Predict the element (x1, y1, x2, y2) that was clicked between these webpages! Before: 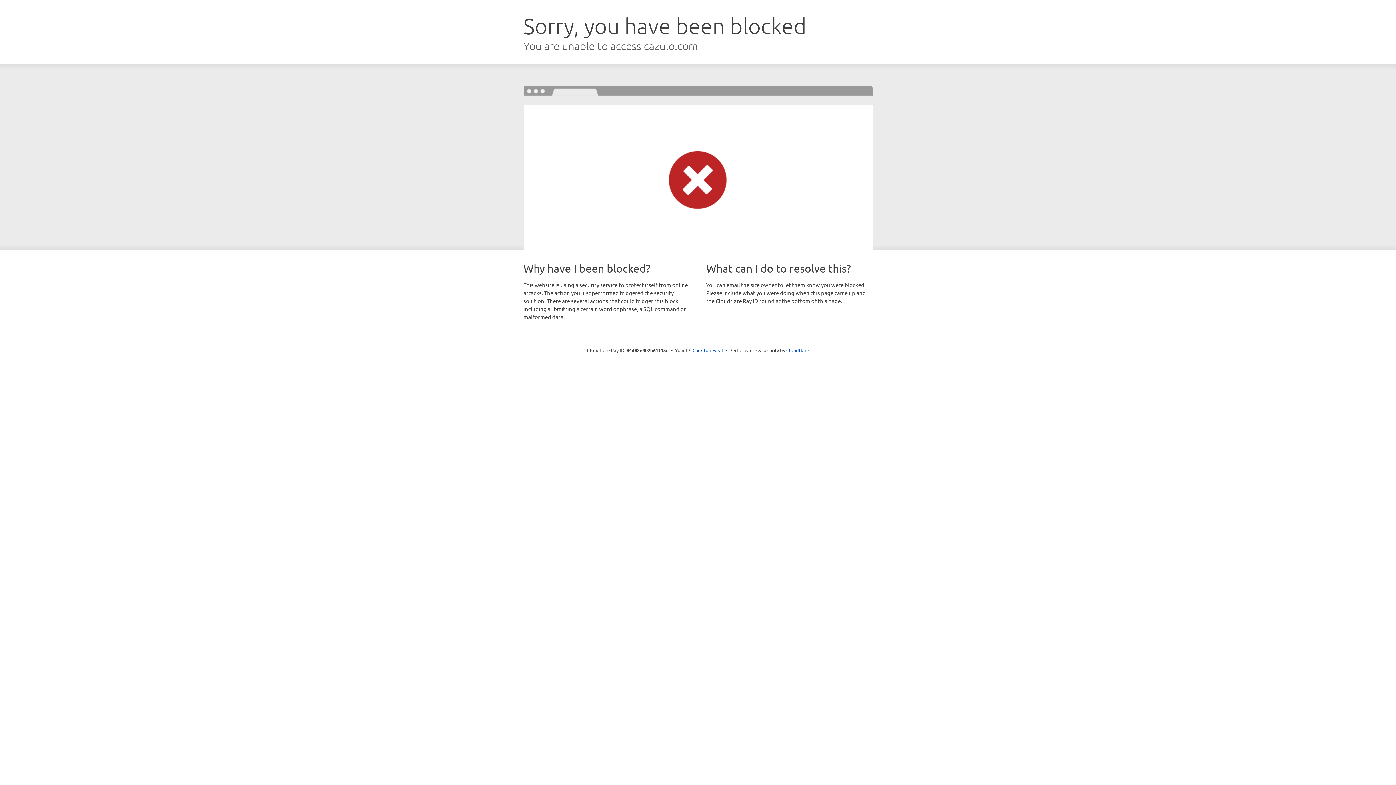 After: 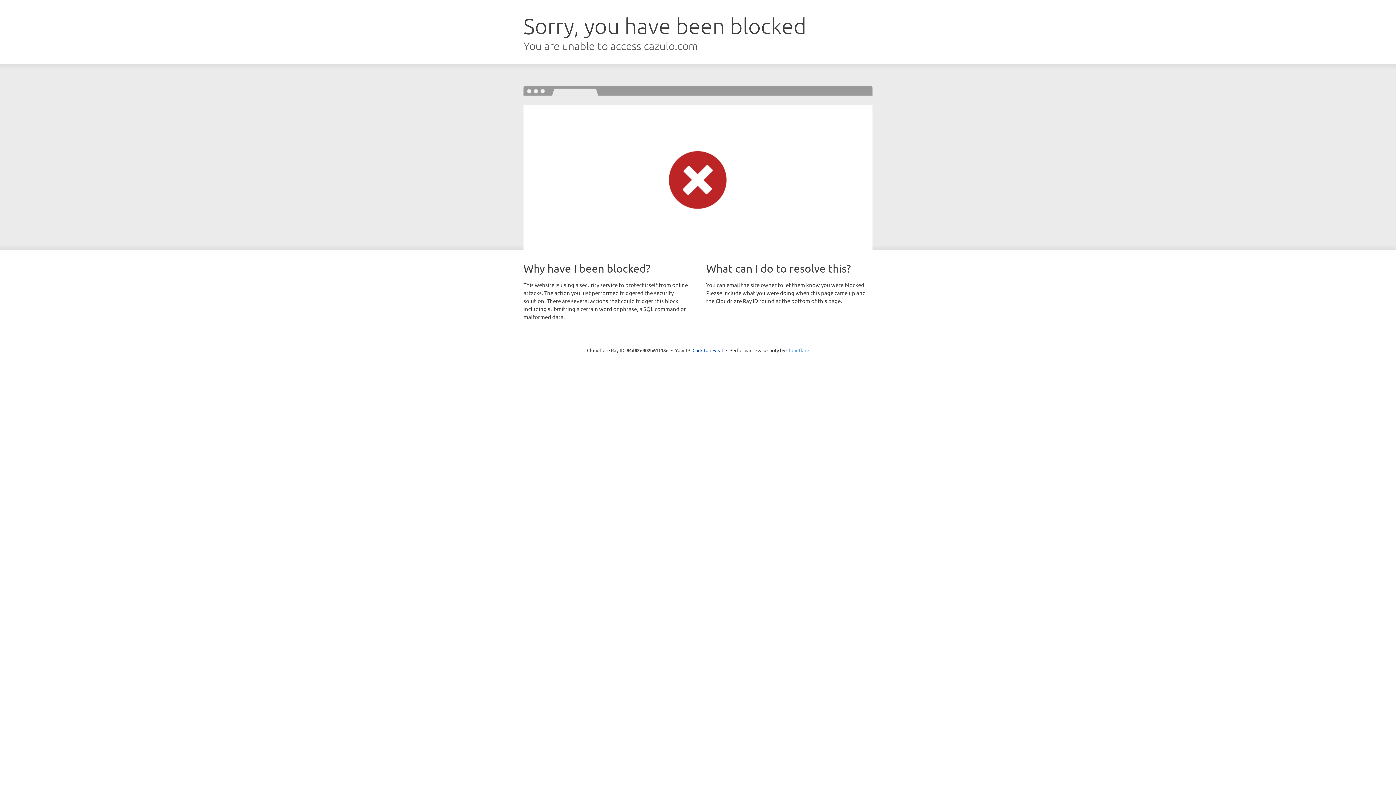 Action: label: Cloudflare bbox: (786, 347, 809, 353)